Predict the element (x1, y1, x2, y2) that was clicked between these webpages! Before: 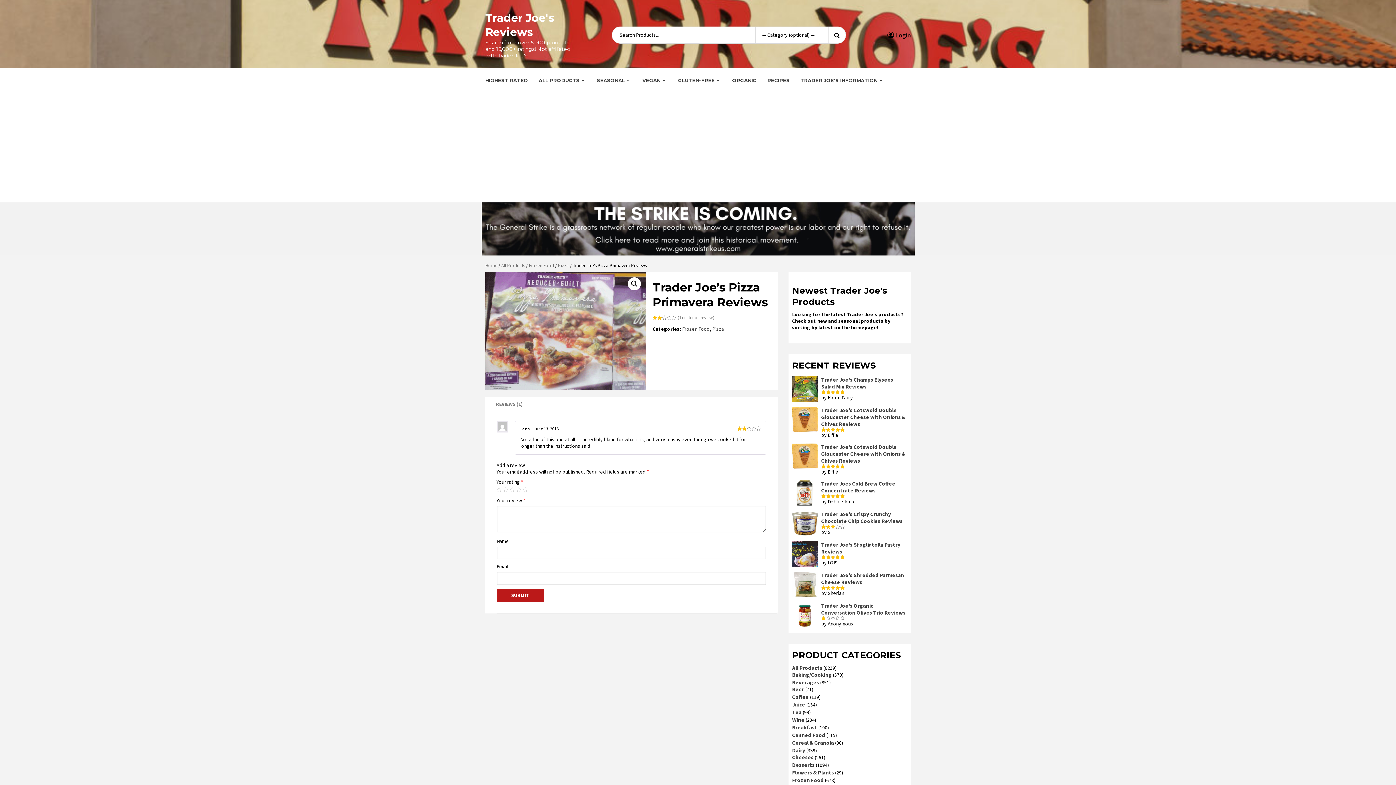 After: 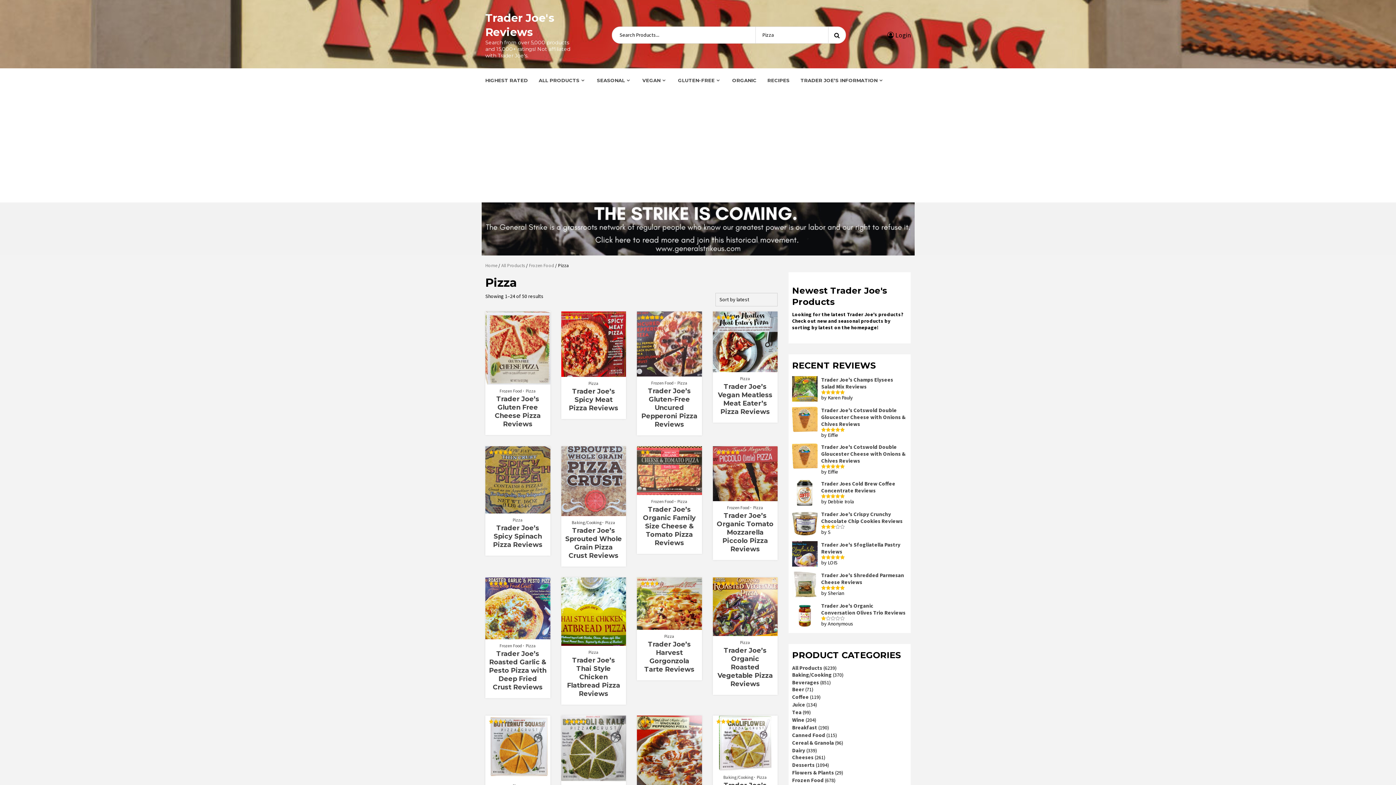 Action: bbox: (558, 262, 569, 268) label: Pizza